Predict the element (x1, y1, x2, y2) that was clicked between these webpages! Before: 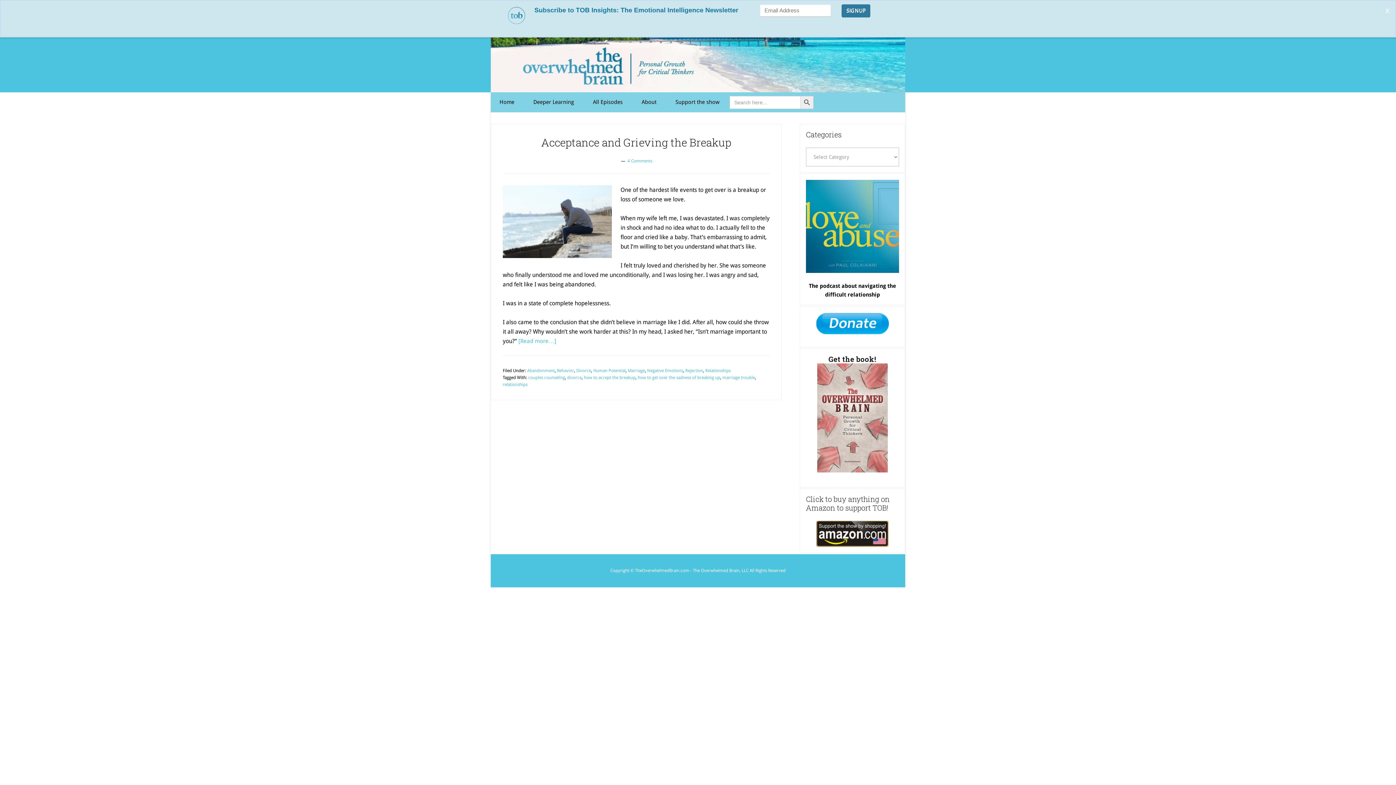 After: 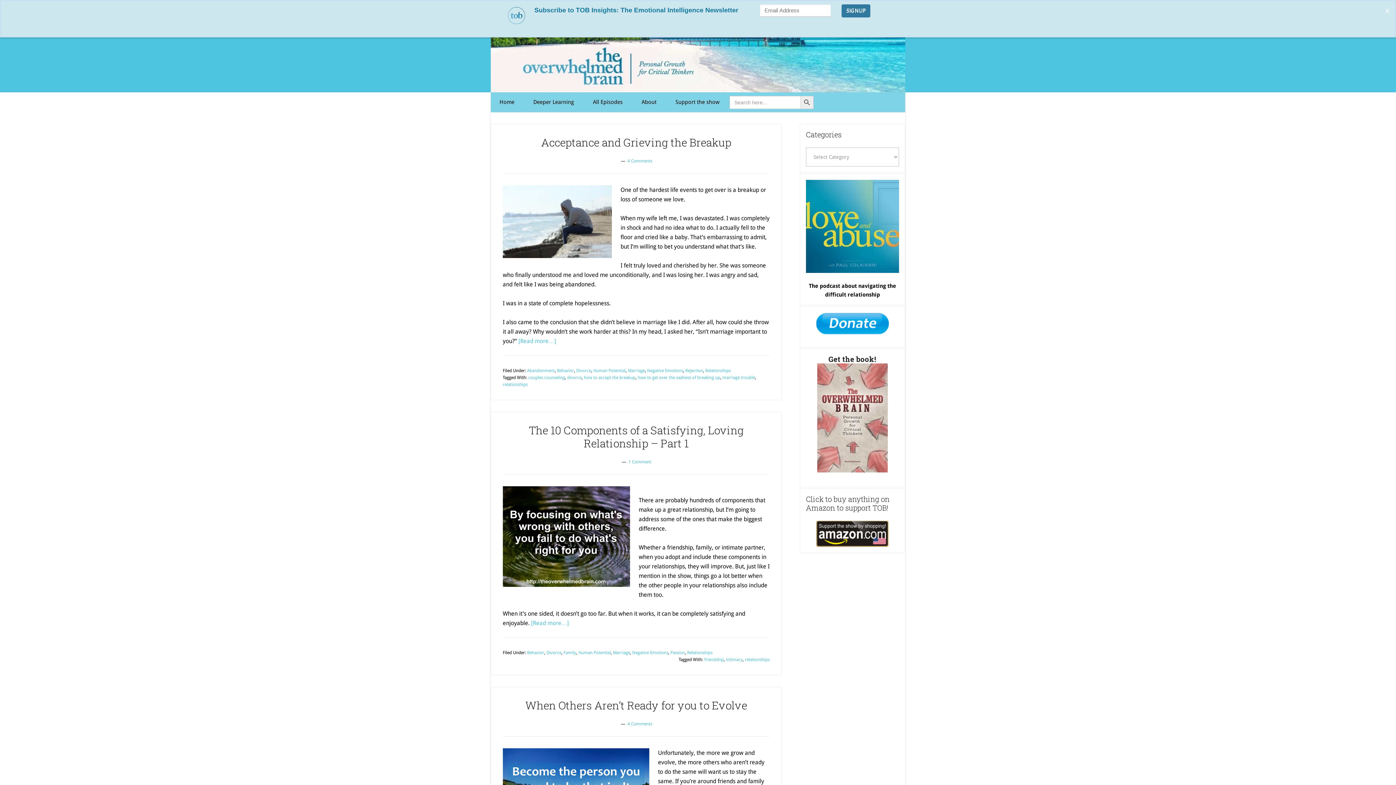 Action: bbox: (502, 344, 527, 349) label: relationships